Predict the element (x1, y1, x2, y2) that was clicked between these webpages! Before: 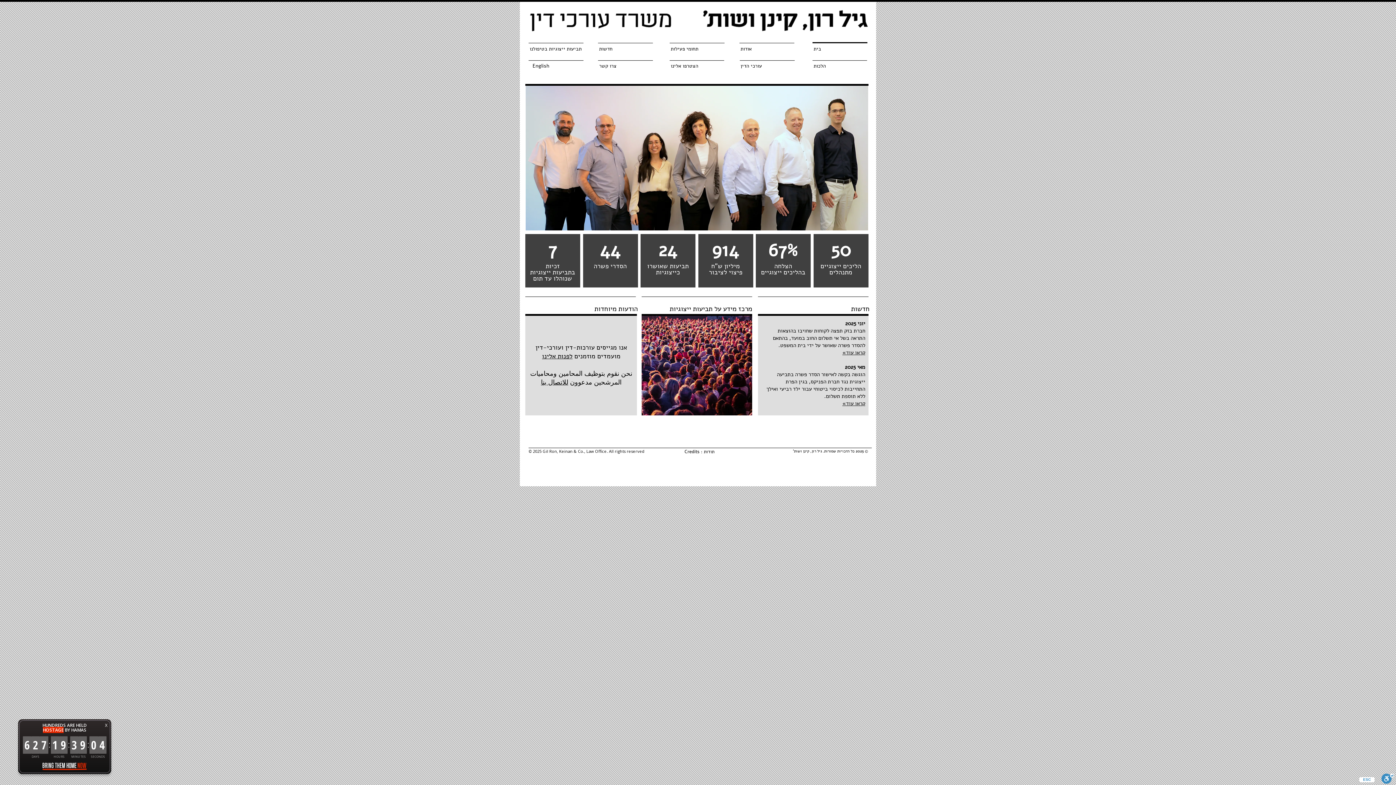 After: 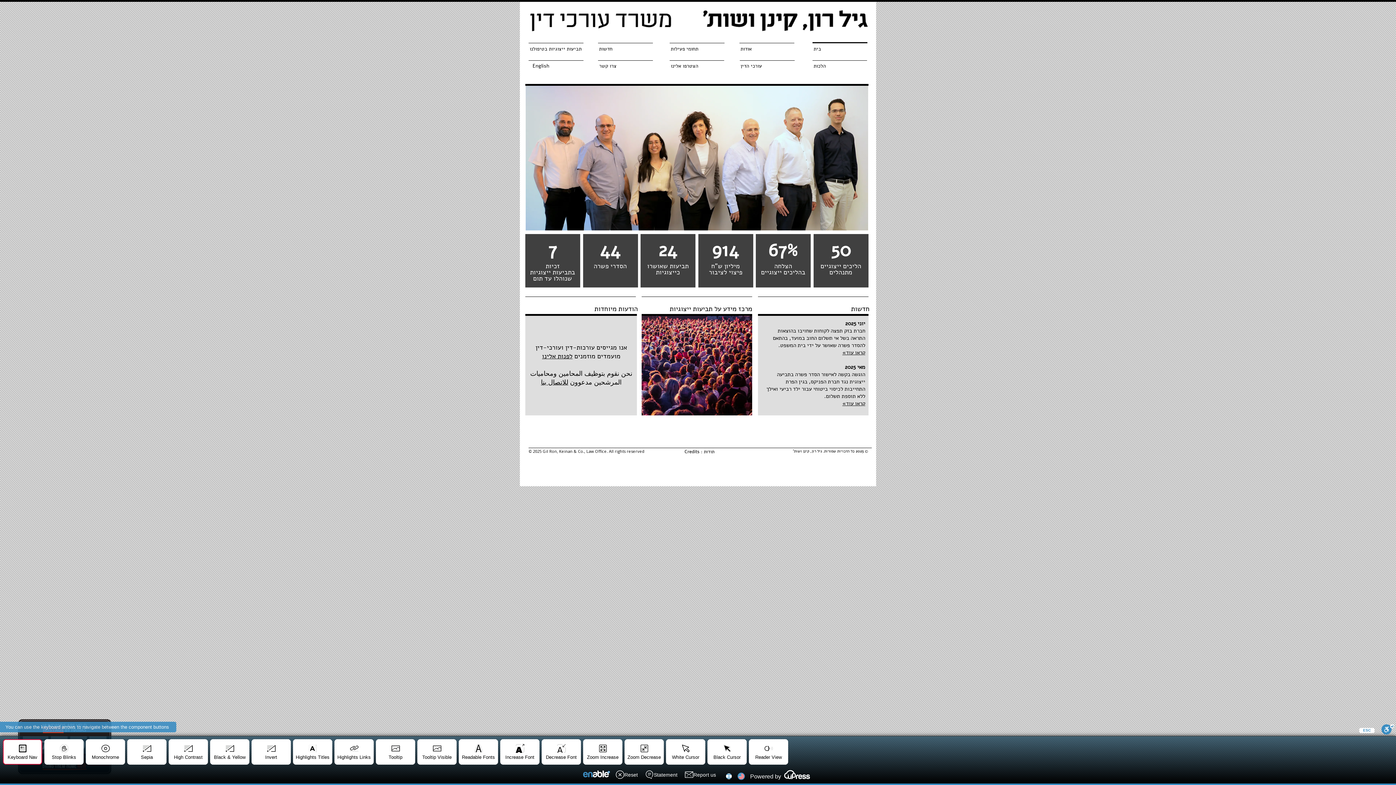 Action: label: Toggle Enable bbox: (1381, 773, 1394, 785)